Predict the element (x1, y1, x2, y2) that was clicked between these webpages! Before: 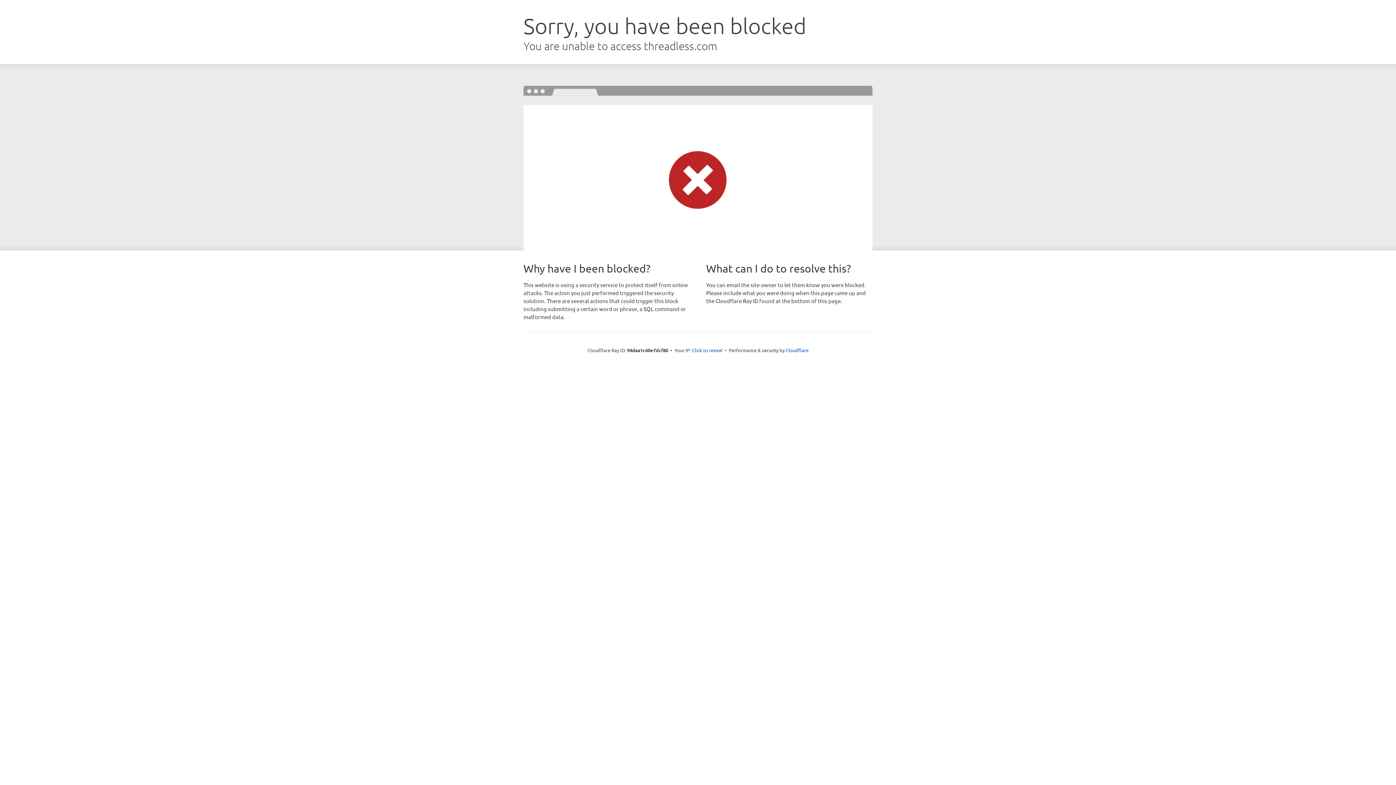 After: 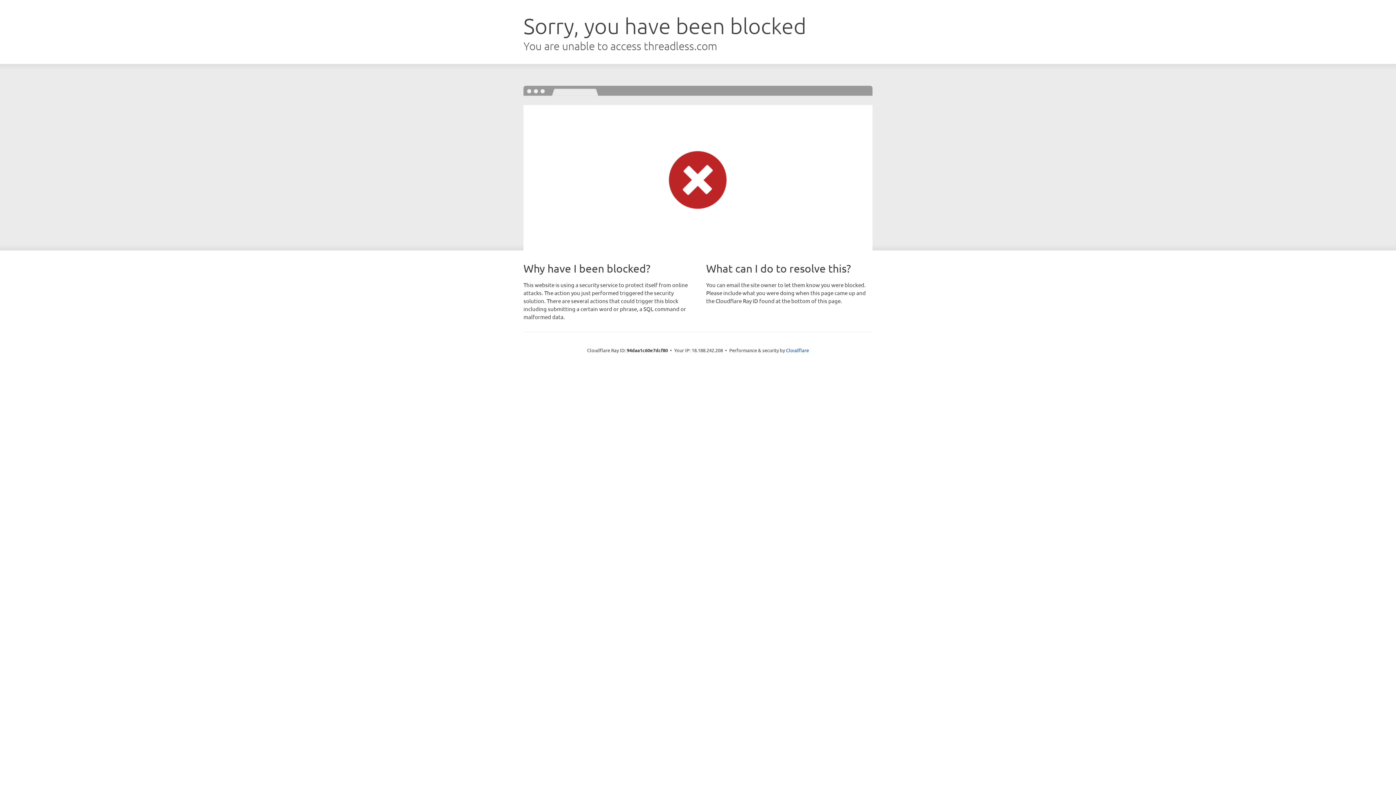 Action: bbox: (692, 346, 722, 353) label: Click to reveal